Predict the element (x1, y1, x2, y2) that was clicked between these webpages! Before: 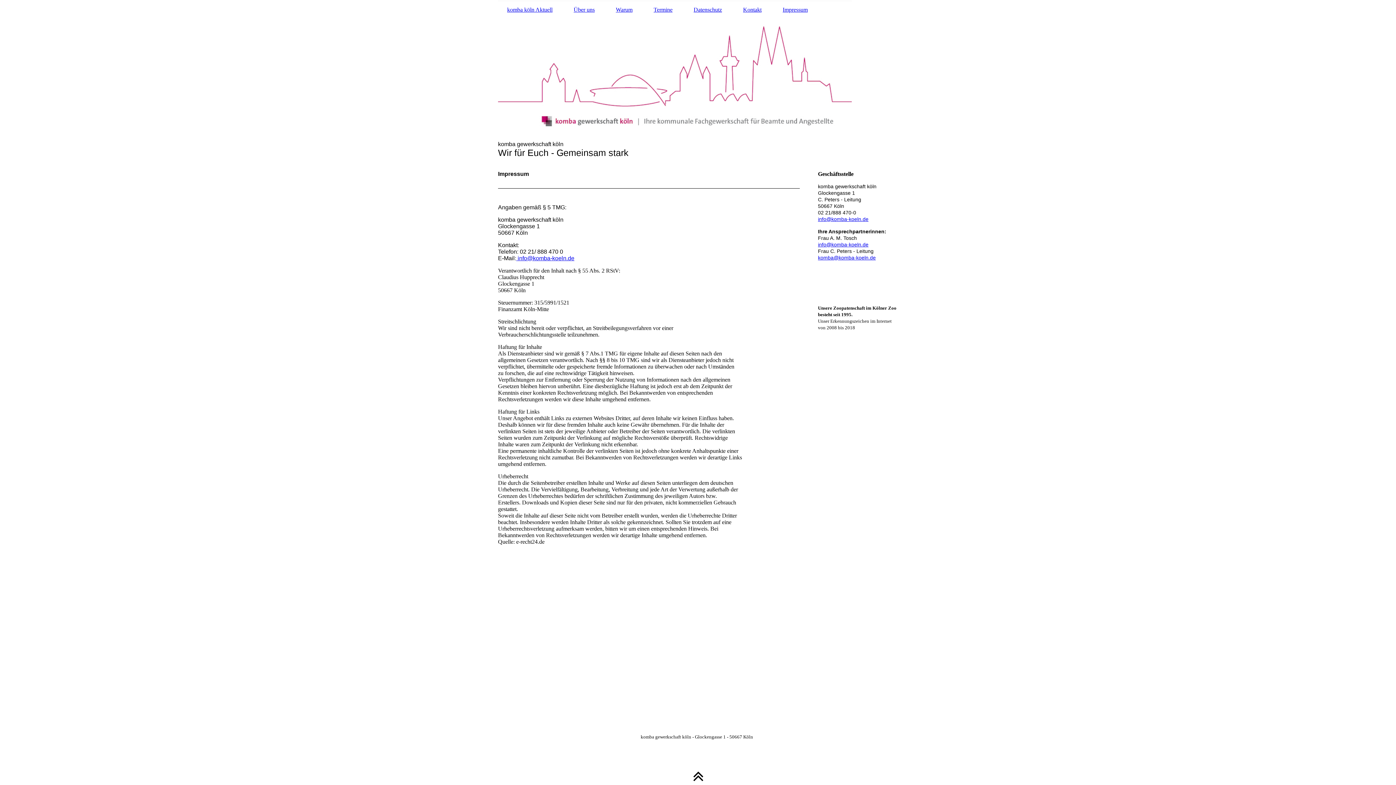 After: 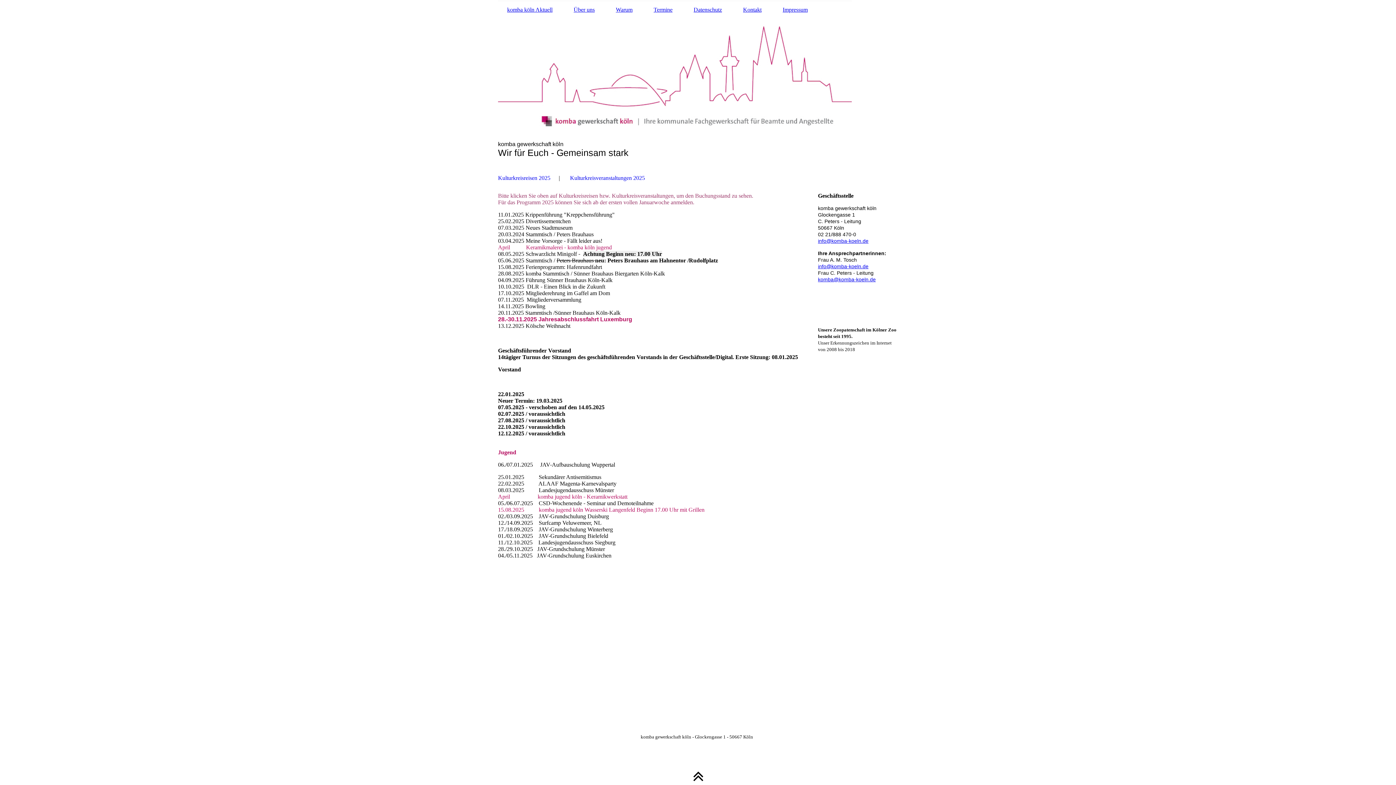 Action: label: Termine bbox: (644, 5, 681, 14)